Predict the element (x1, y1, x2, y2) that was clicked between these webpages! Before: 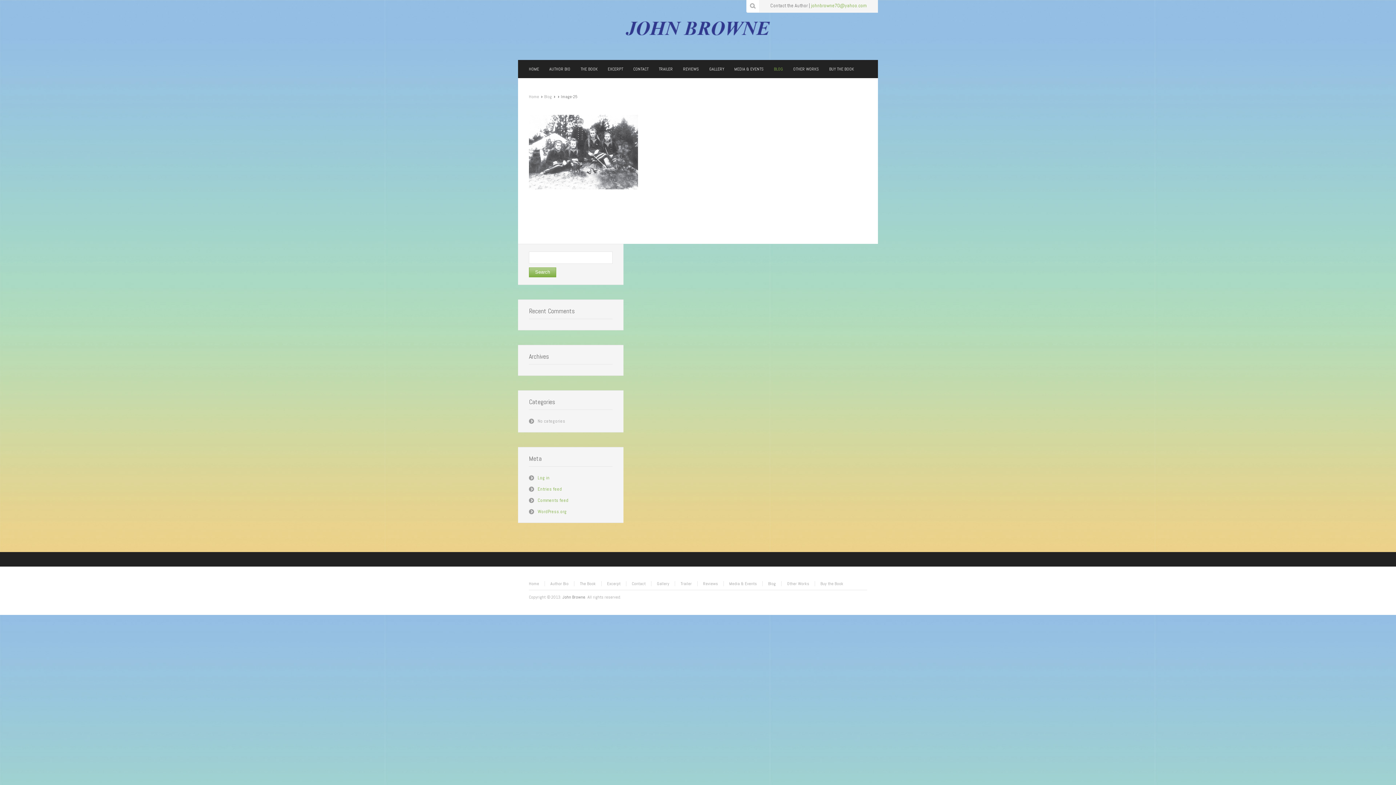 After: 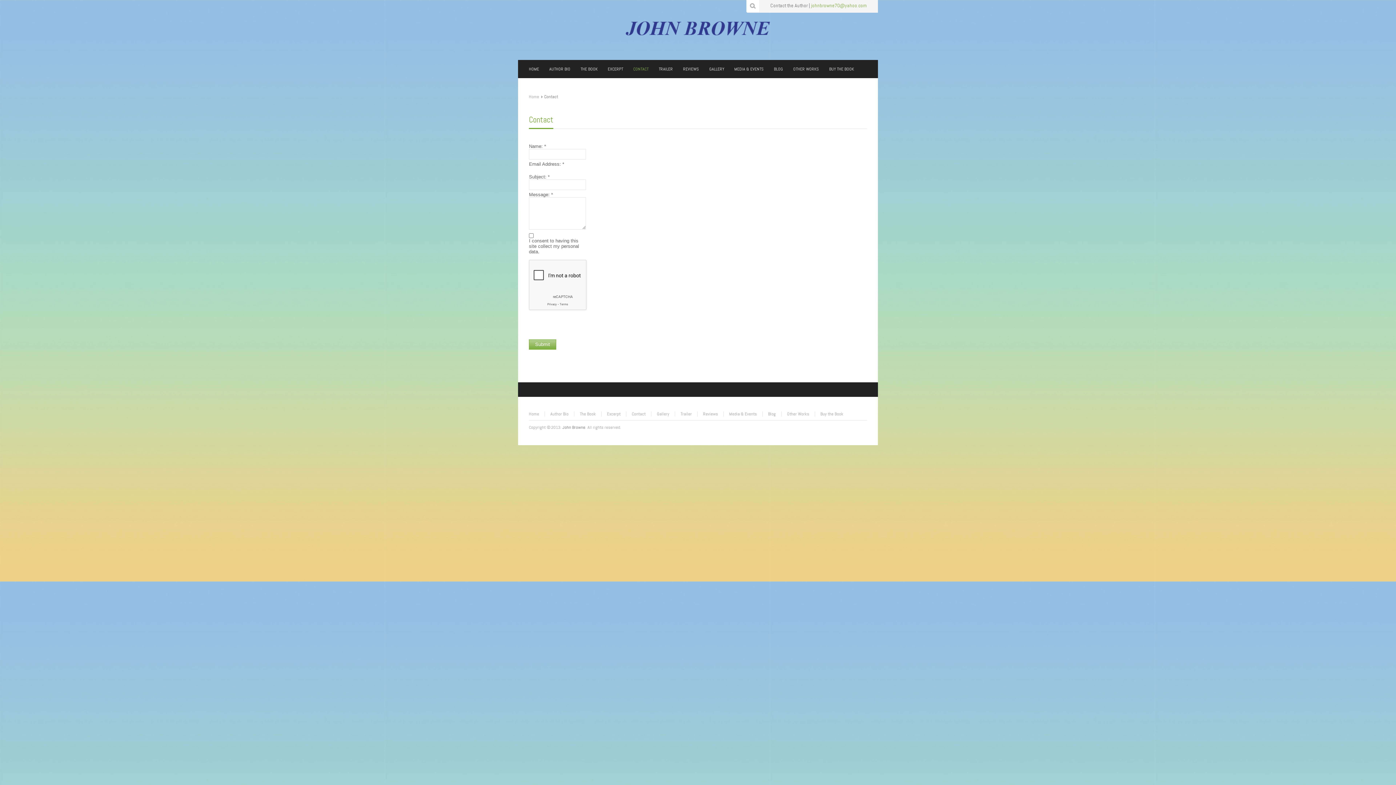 Action: bbox: (633, 60, 648, 78) label: CONTACT